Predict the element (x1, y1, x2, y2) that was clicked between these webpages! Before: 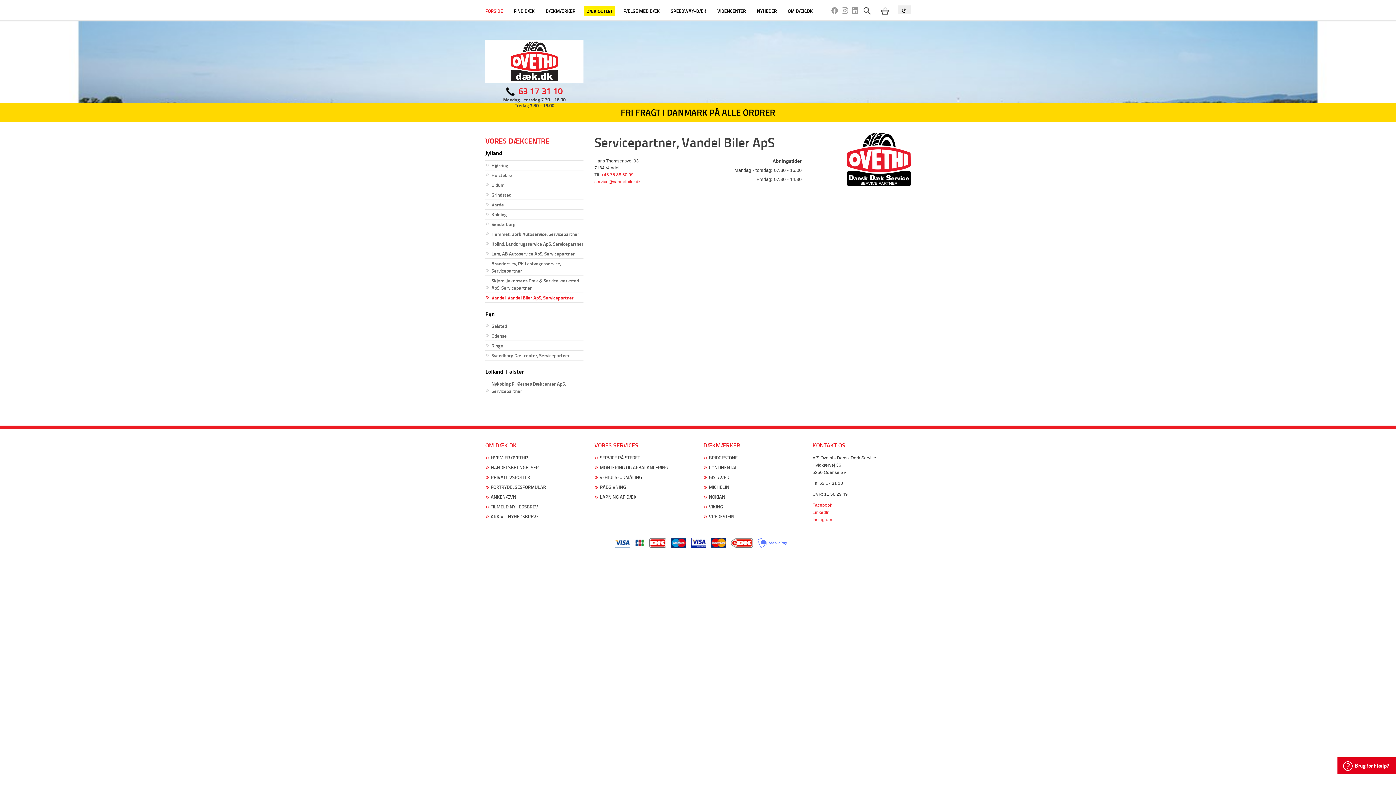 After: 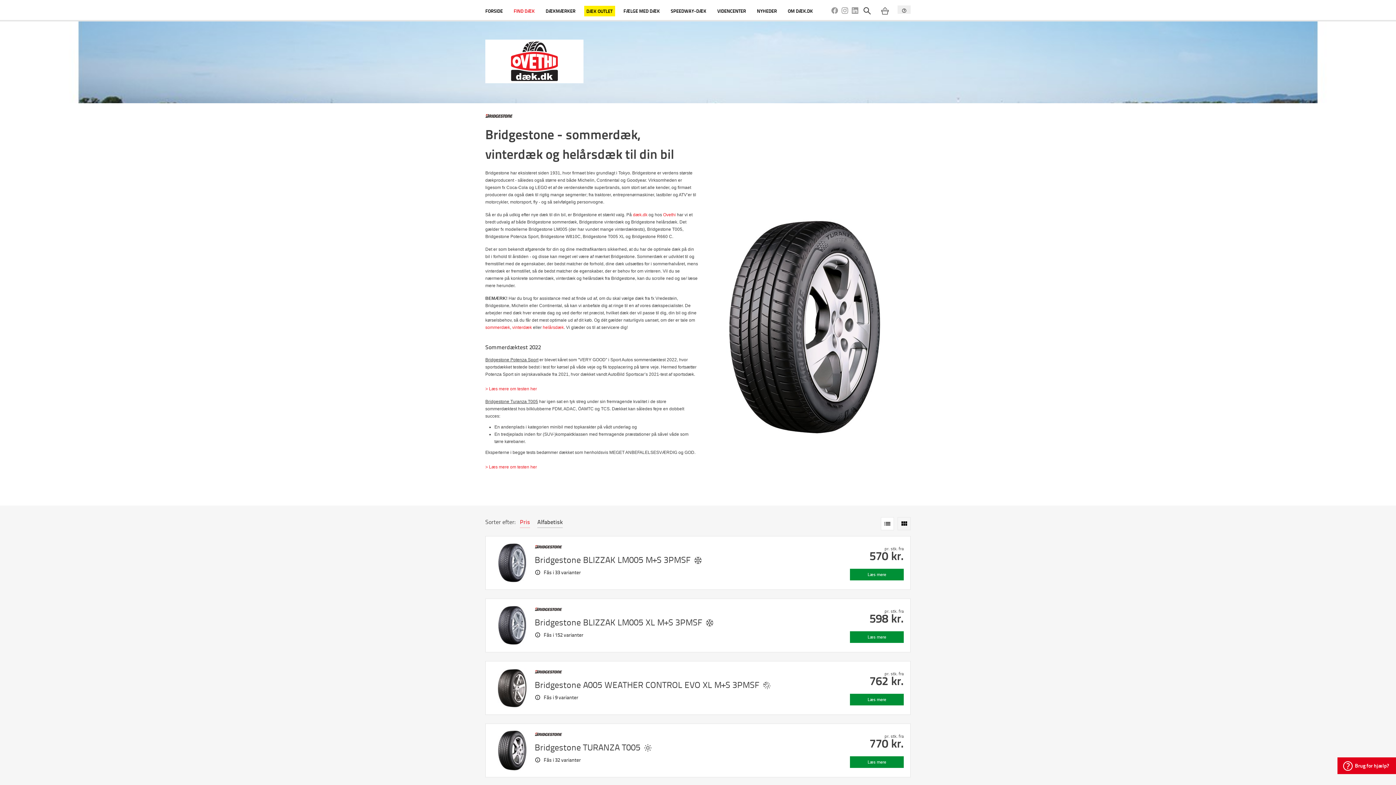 Action: label: BRIDGESTONE bbox: (703, 455, 737, 460)